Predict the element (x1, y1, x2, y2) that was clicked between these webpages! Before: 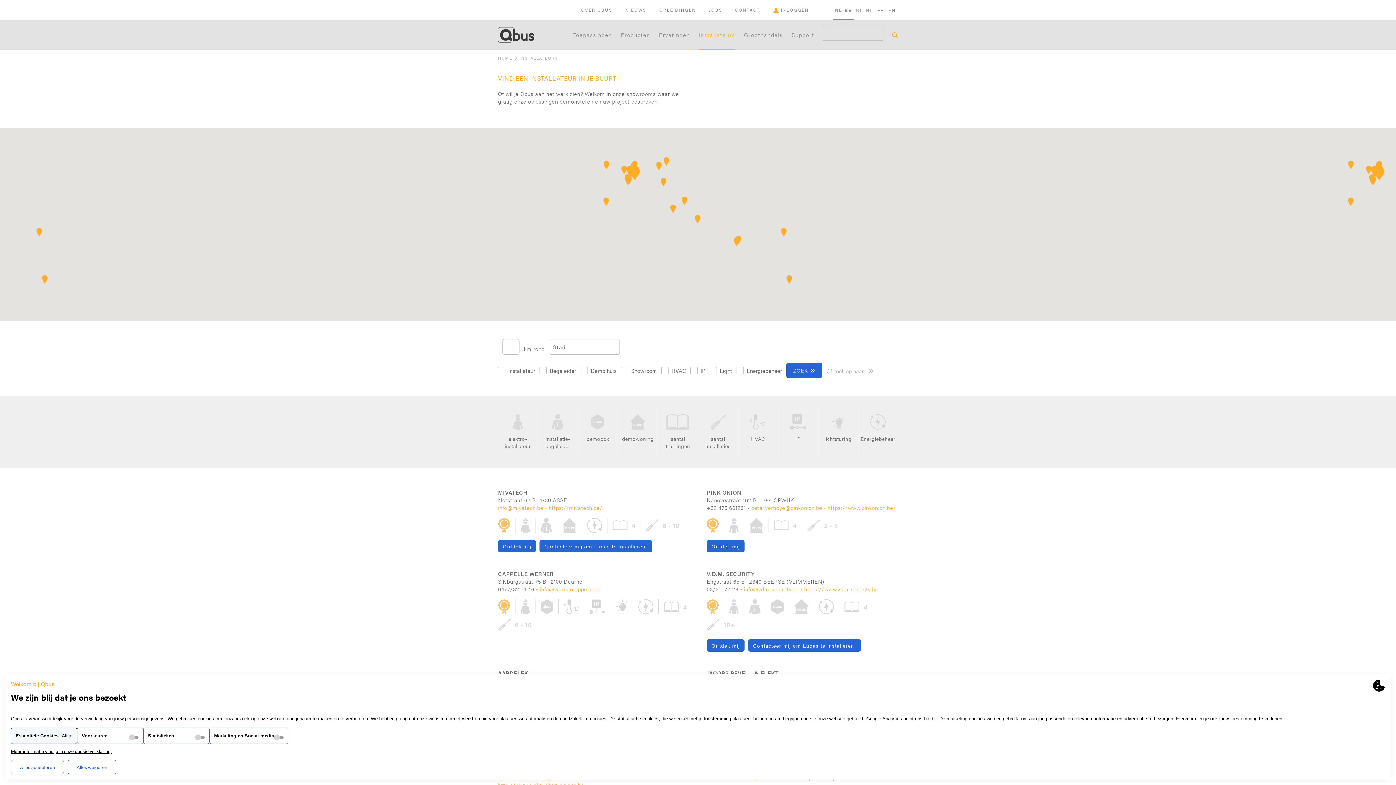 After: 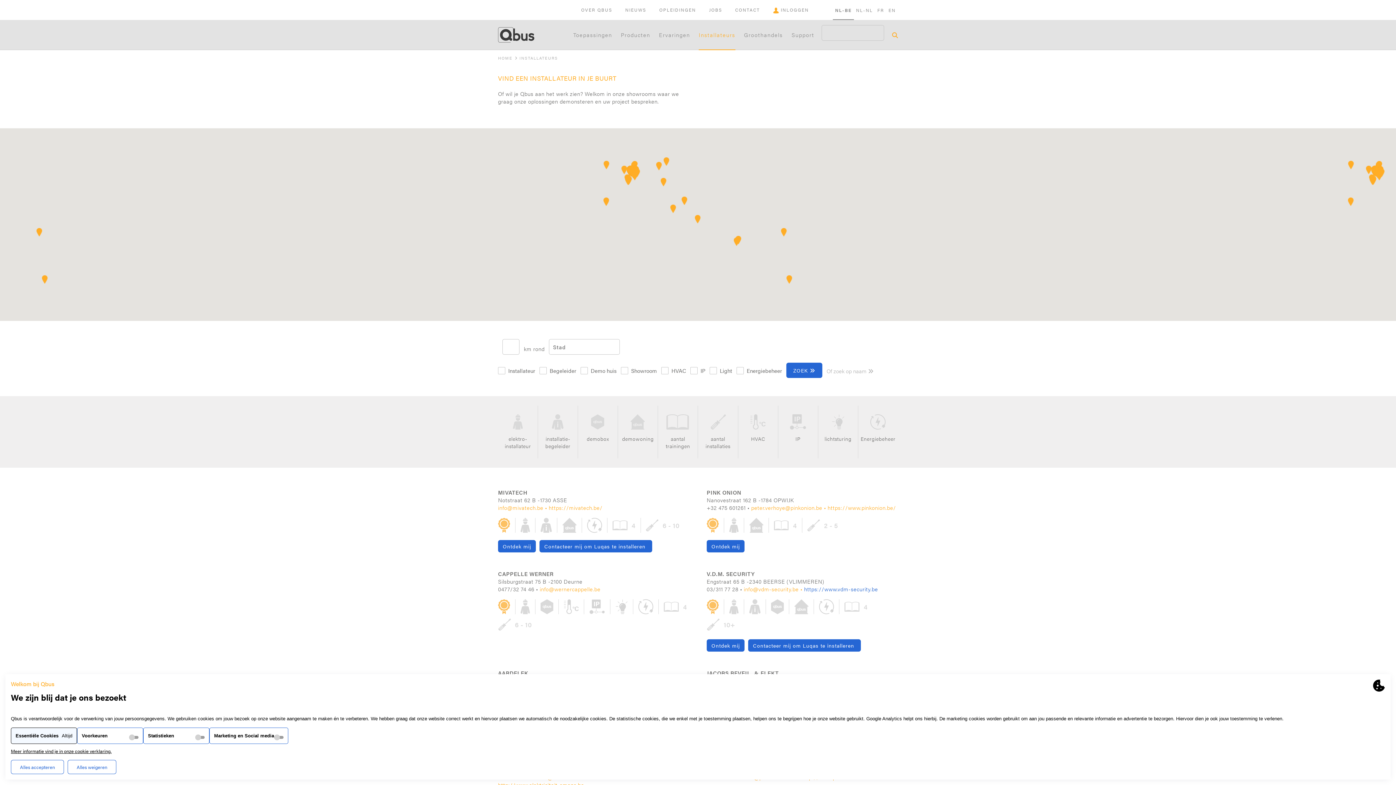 Action: label: https://www.vdm-security.be bbox: (804, 585, 878, 593)